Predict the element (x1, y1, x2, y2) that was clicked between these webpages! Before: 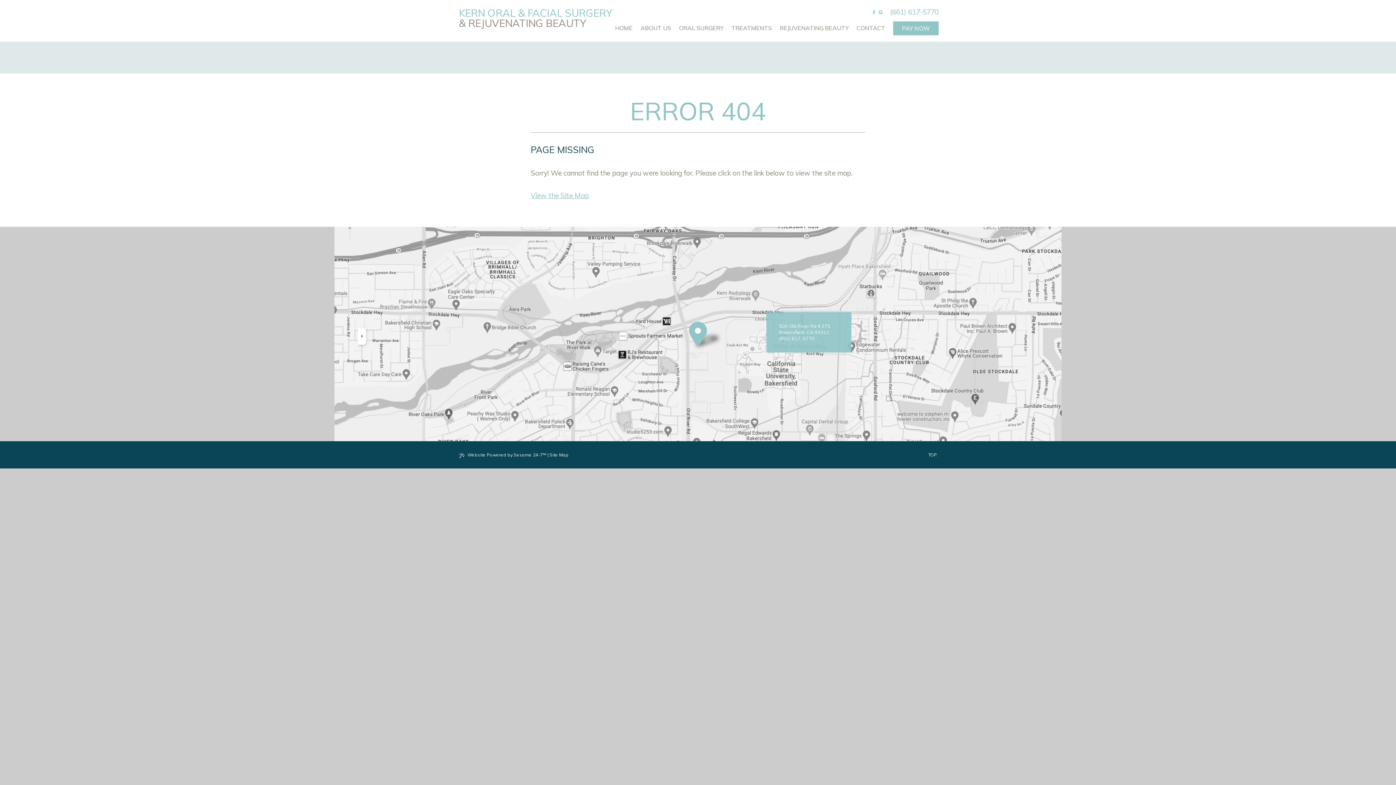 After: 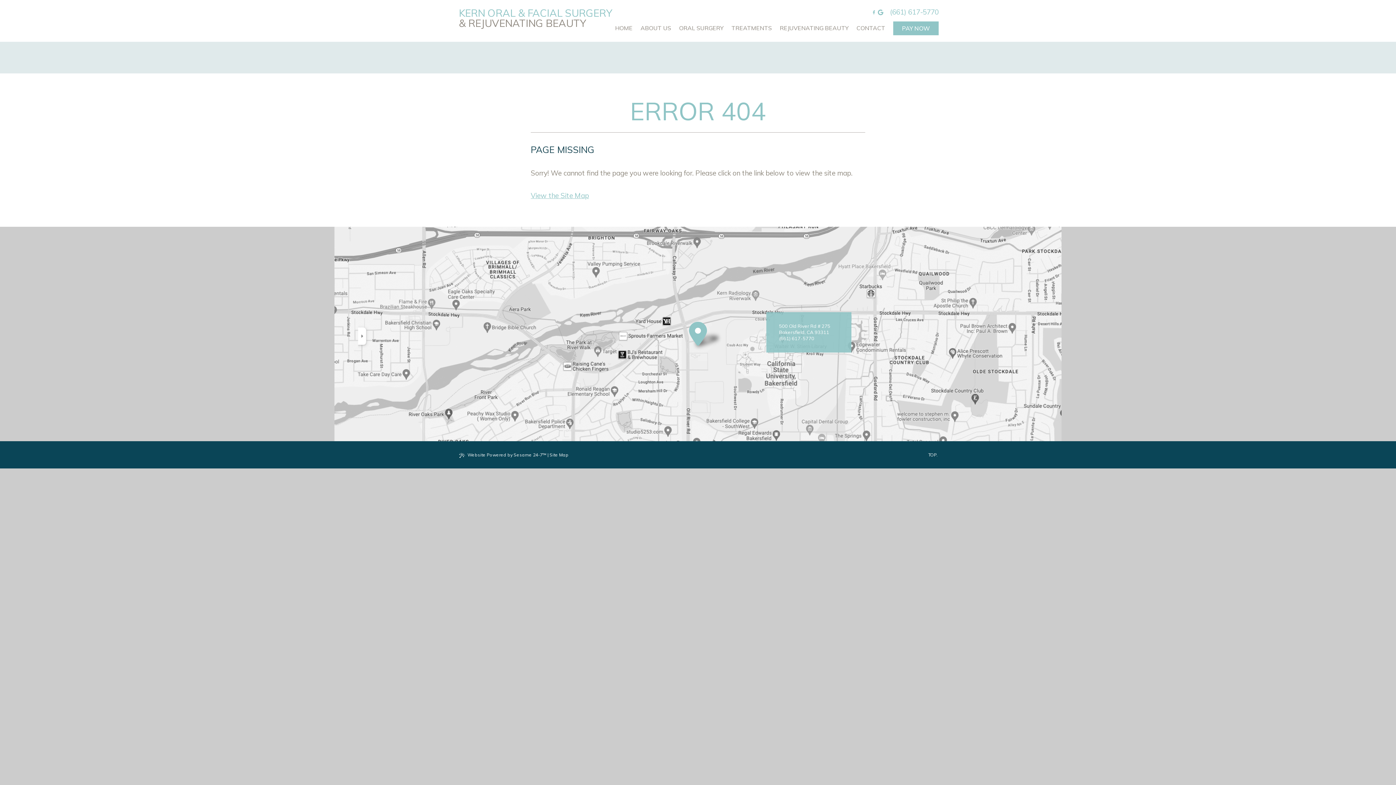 Action: label: review us on google bbox: (878, 6, 883, 17)